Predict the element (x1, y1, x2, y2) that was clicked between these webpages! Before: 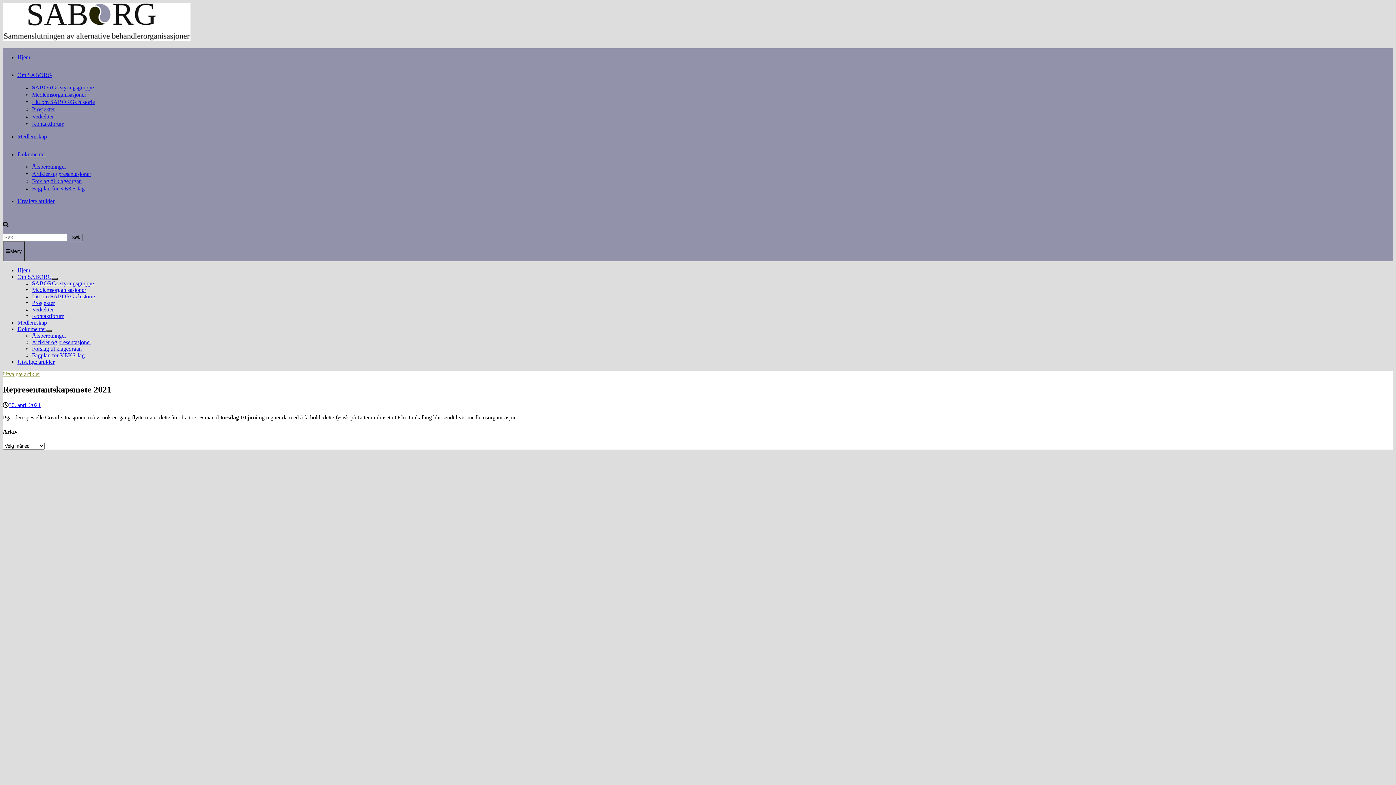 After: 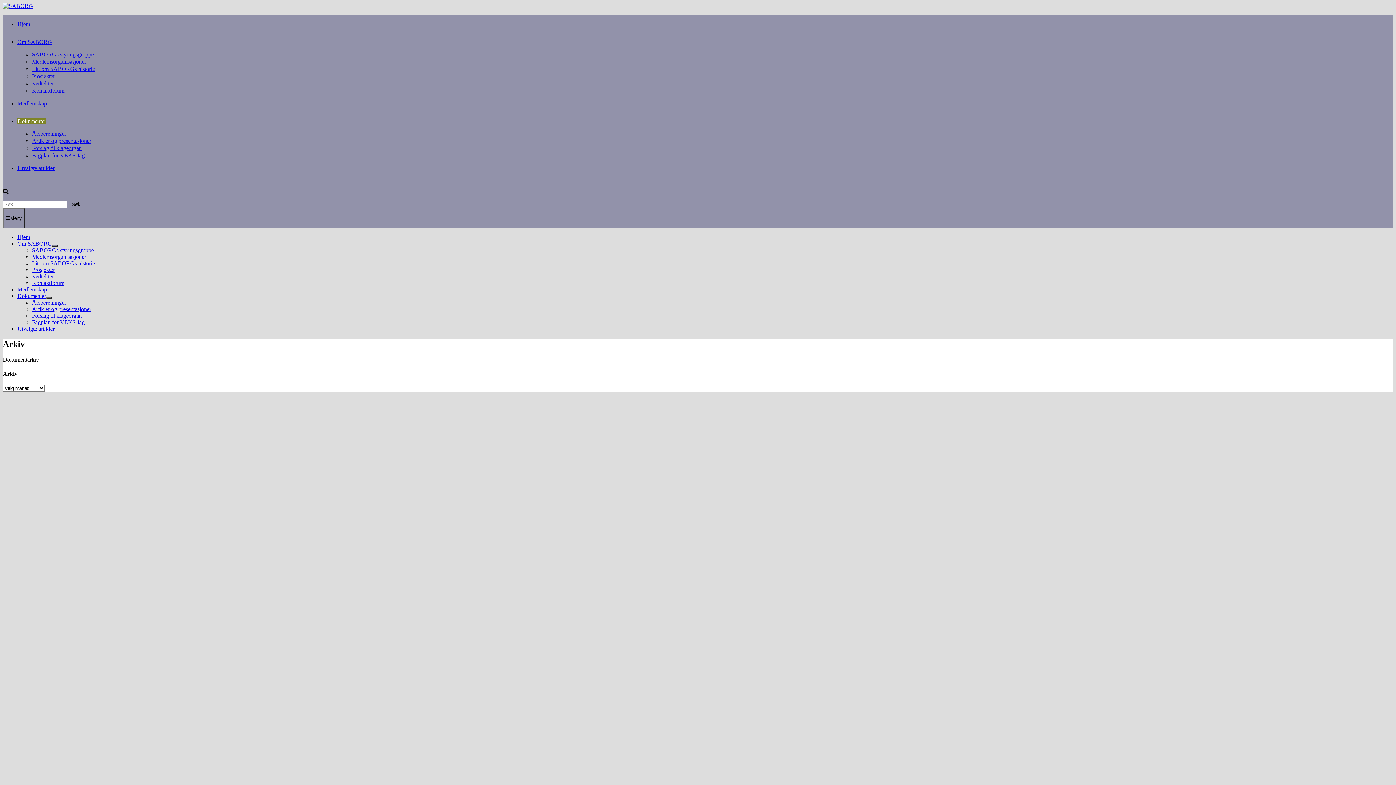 Action: bbox: (17, 326, 46, 332) label: Dokumenter